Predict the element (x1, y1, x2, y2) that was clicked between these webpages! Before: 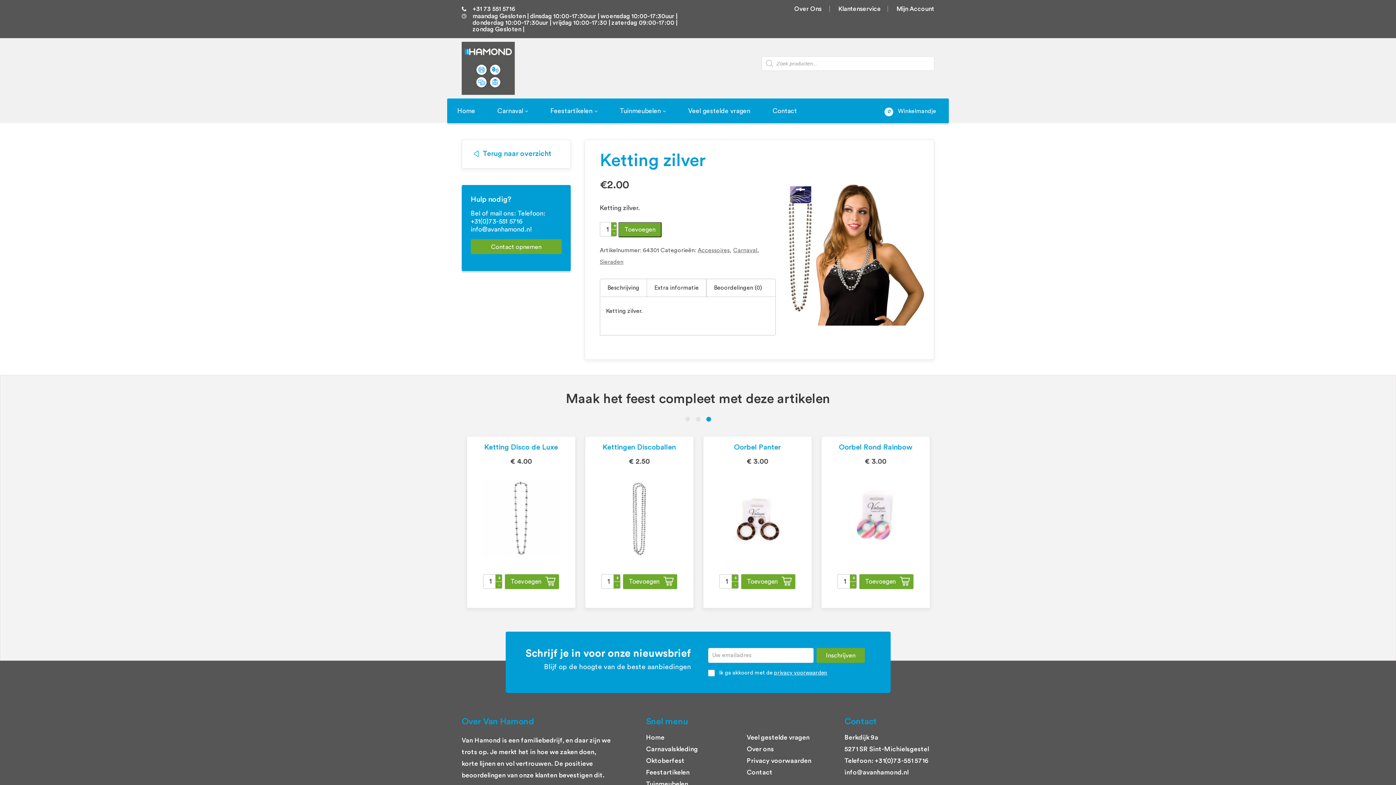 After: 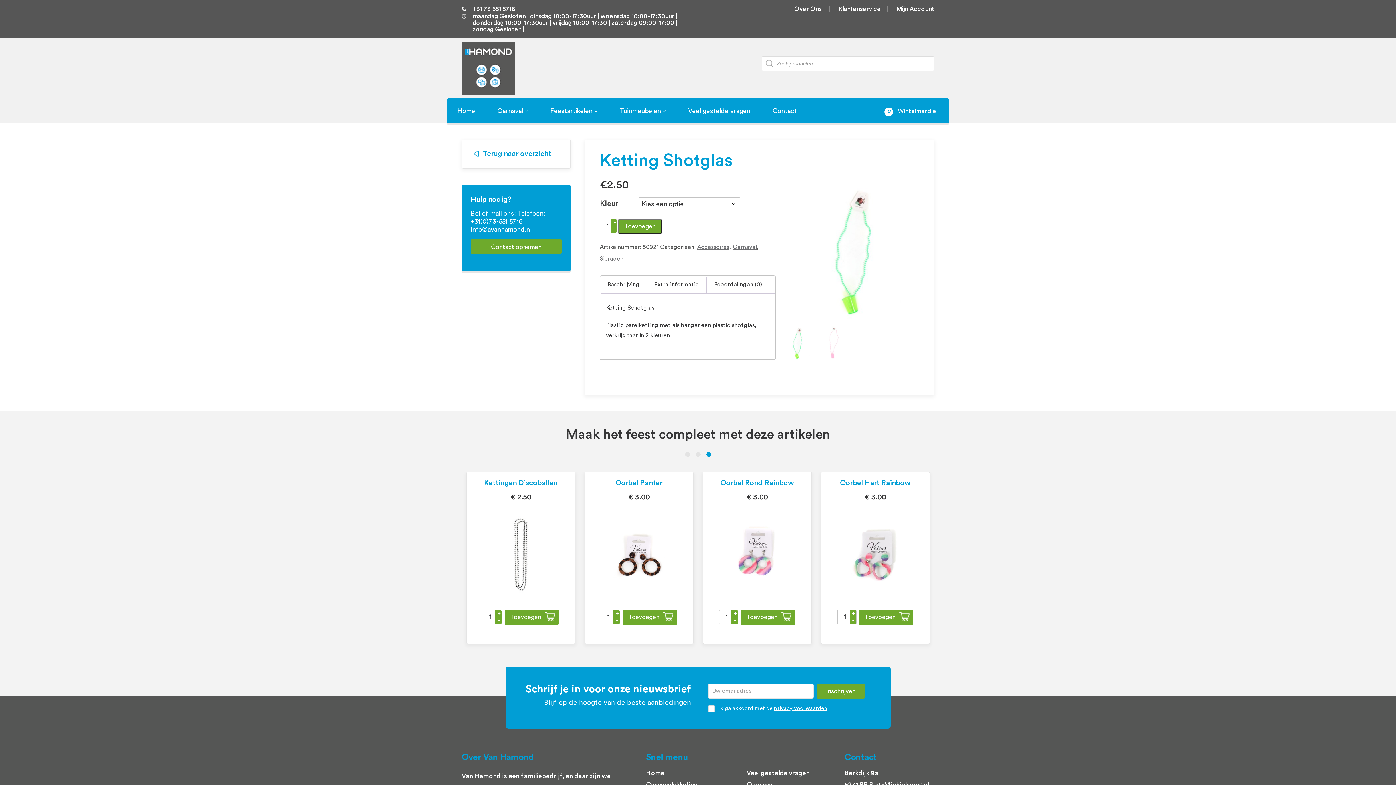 Action: bbox: (482, 479, 559, 557)